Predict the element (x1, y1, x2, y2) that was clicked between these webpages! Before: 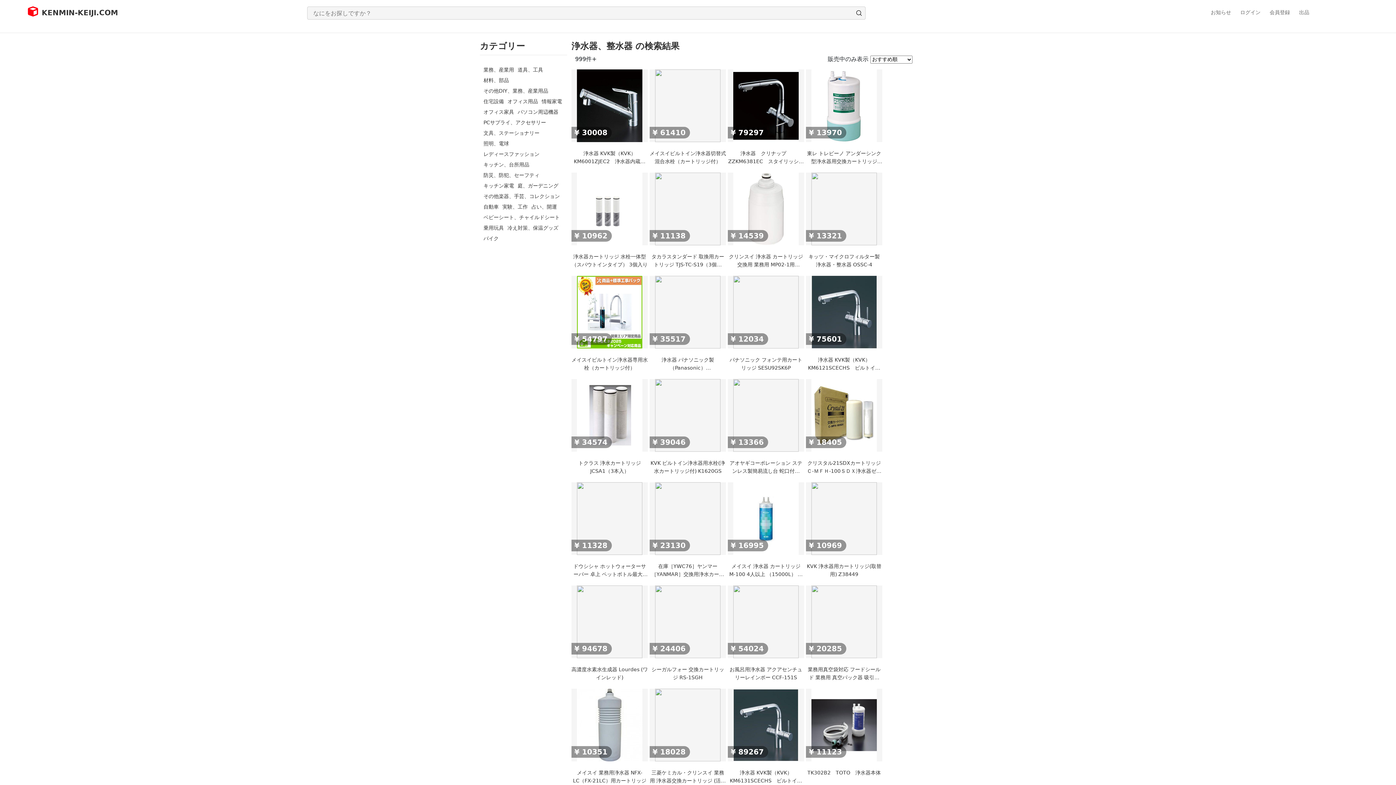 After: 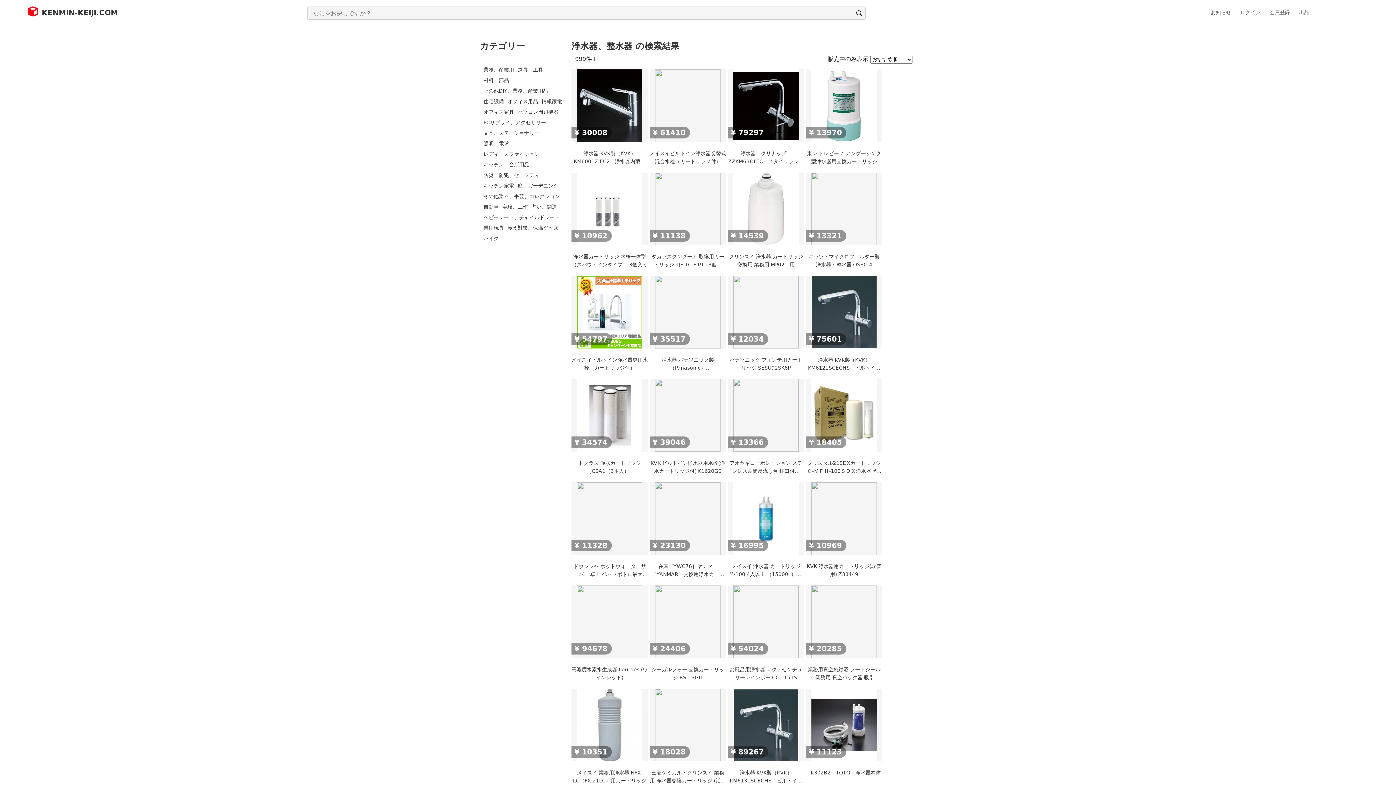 Action: bbox: (728, 69, 804, 165) label: ¥ 79297
浄水器　クリナップ　ZZKM6381EC　スタイリッシュ水栓Efine（エフィーネ）クロムメッキ（浄水器兼用タイプ）　　一般地用